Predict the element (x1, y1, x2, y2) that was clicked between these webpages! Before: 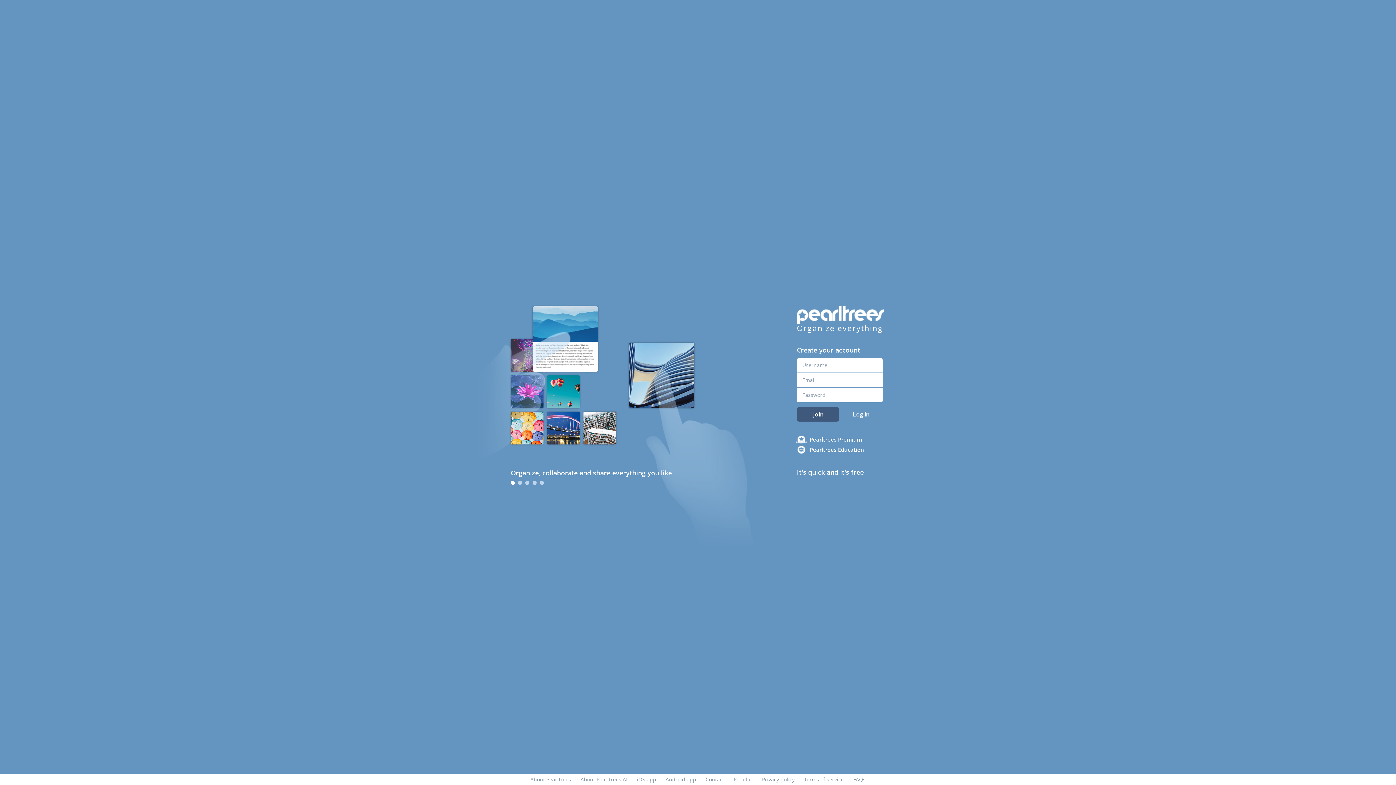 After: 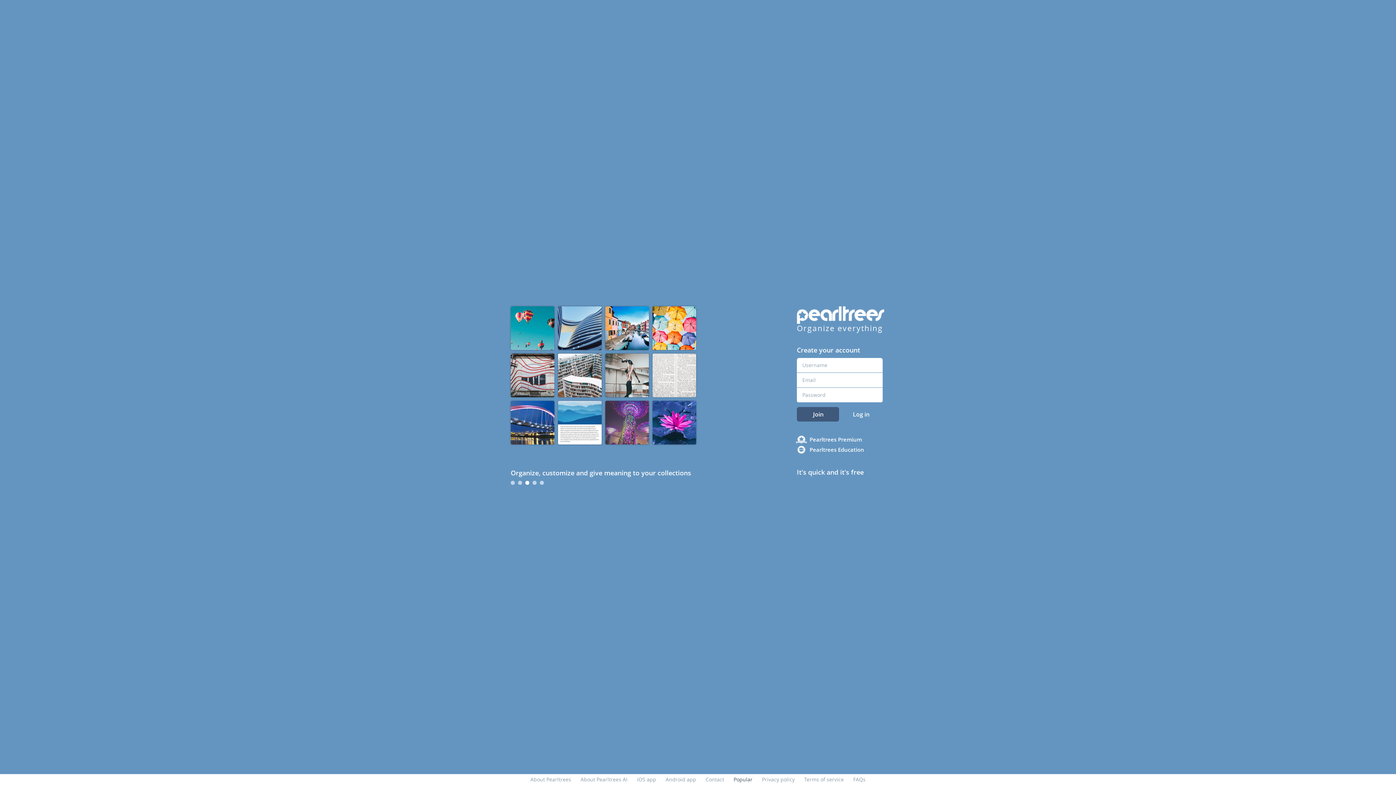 Action: bbox: (733, 776, 752, 783) label: Popular